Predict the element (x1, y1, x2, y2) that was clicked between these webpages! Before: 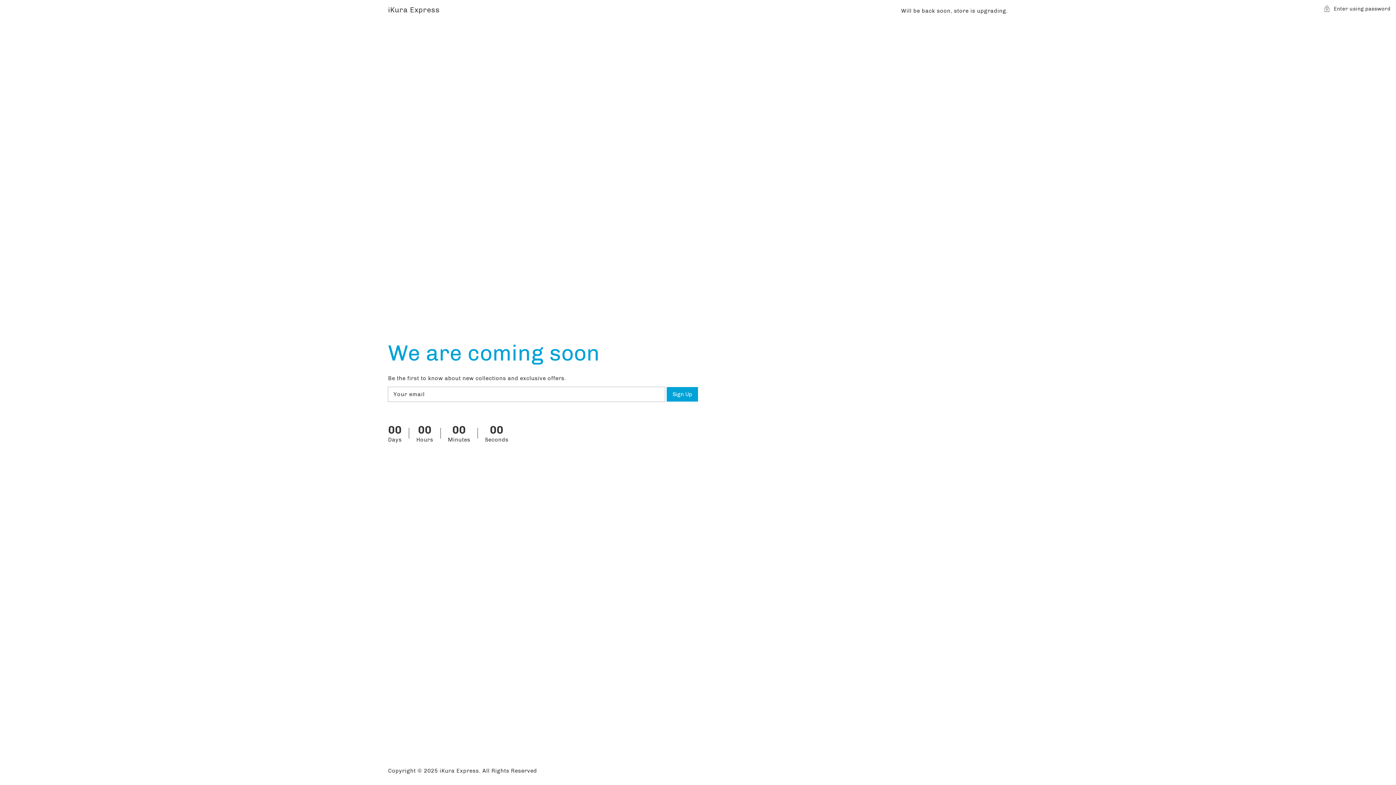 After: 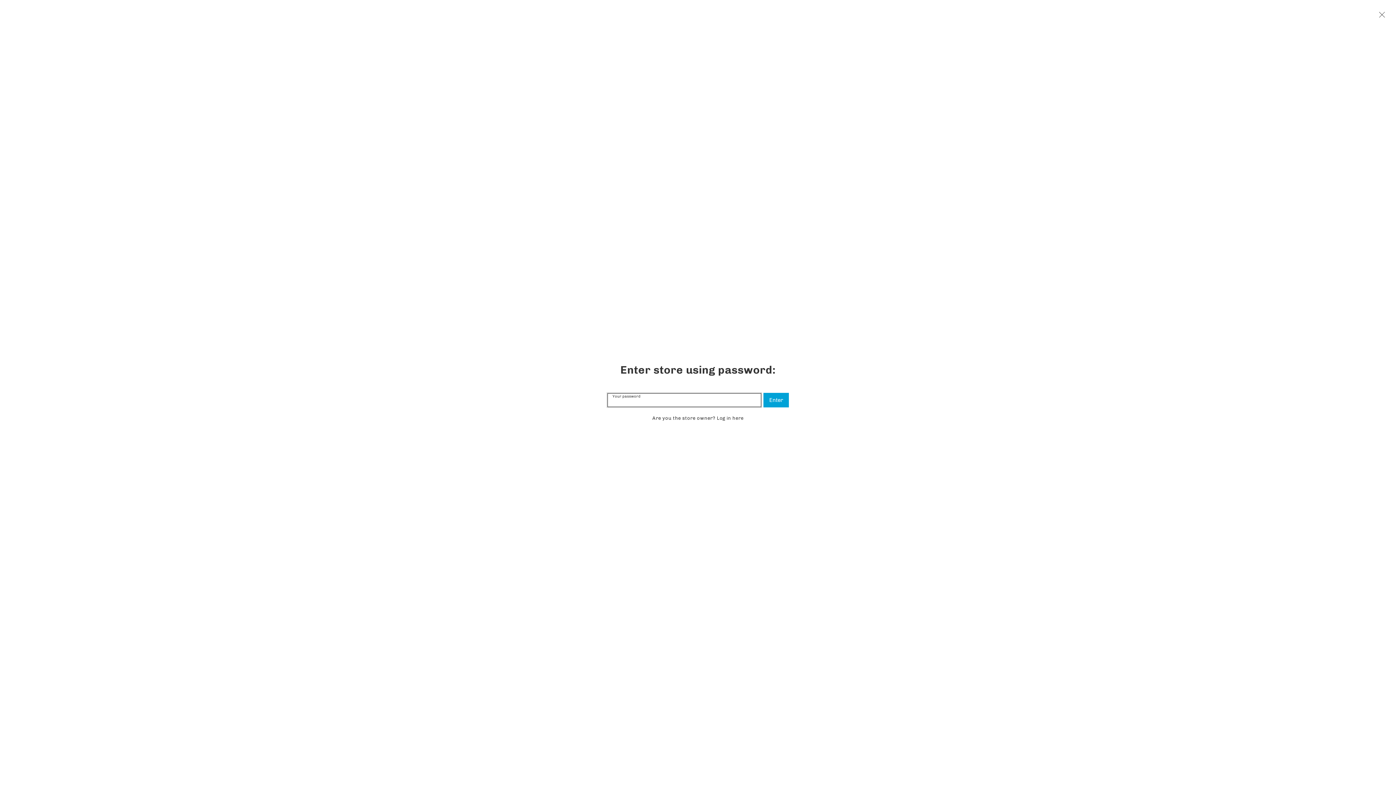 Action: bbox: (1324, 5, 1390, 12) label: Password modal